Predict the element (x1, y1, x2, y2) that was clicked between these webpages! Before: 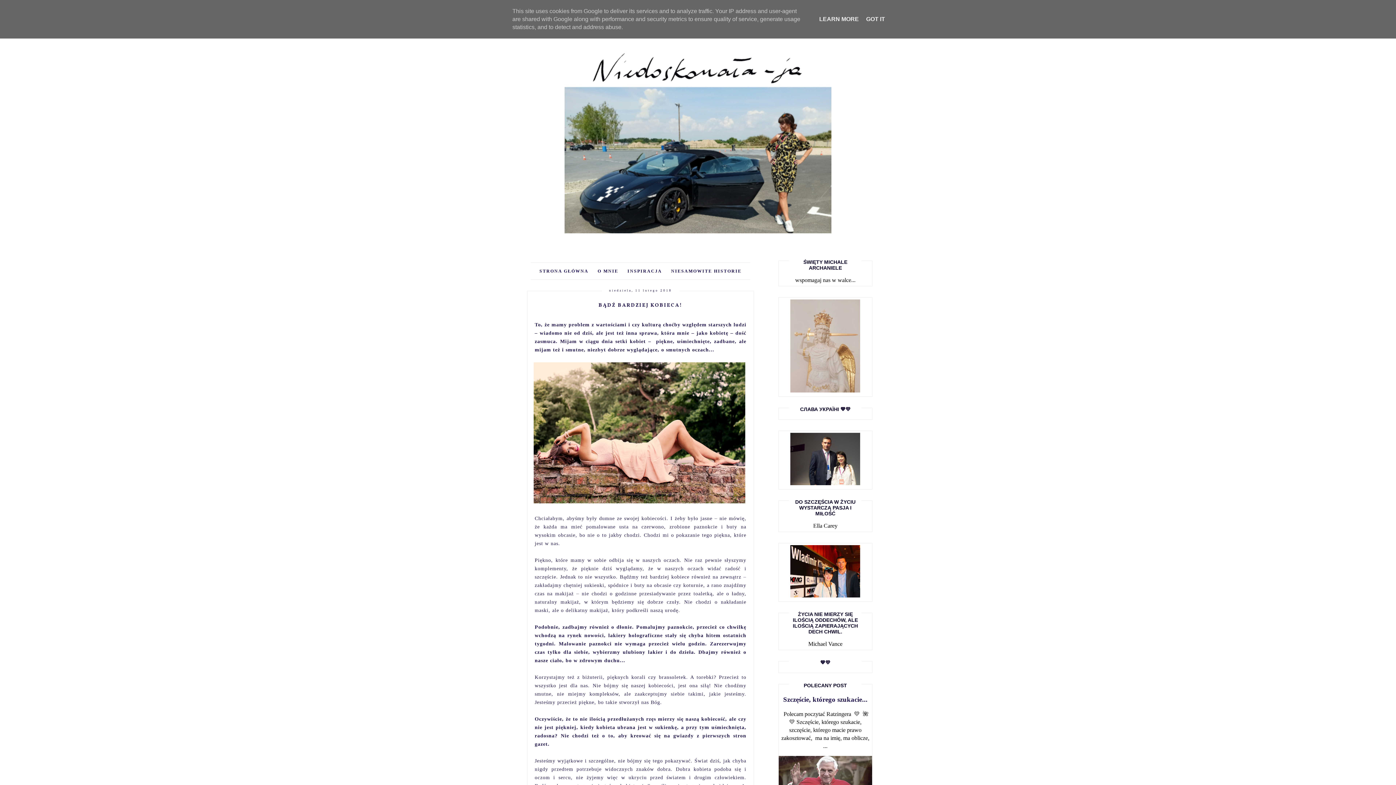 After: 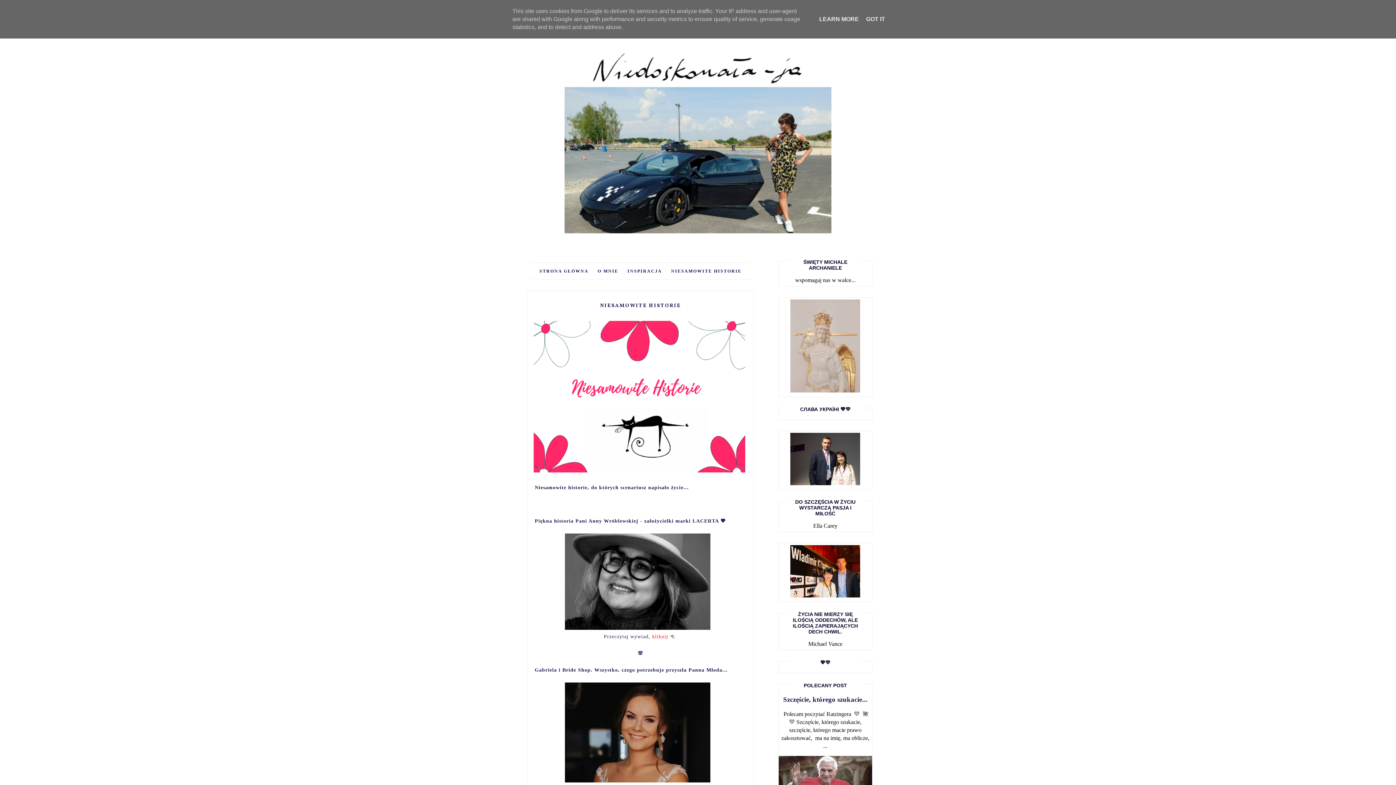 Action: label: NIESAMOWITE HISTORIE bbox: (667, 268, 745, 273)